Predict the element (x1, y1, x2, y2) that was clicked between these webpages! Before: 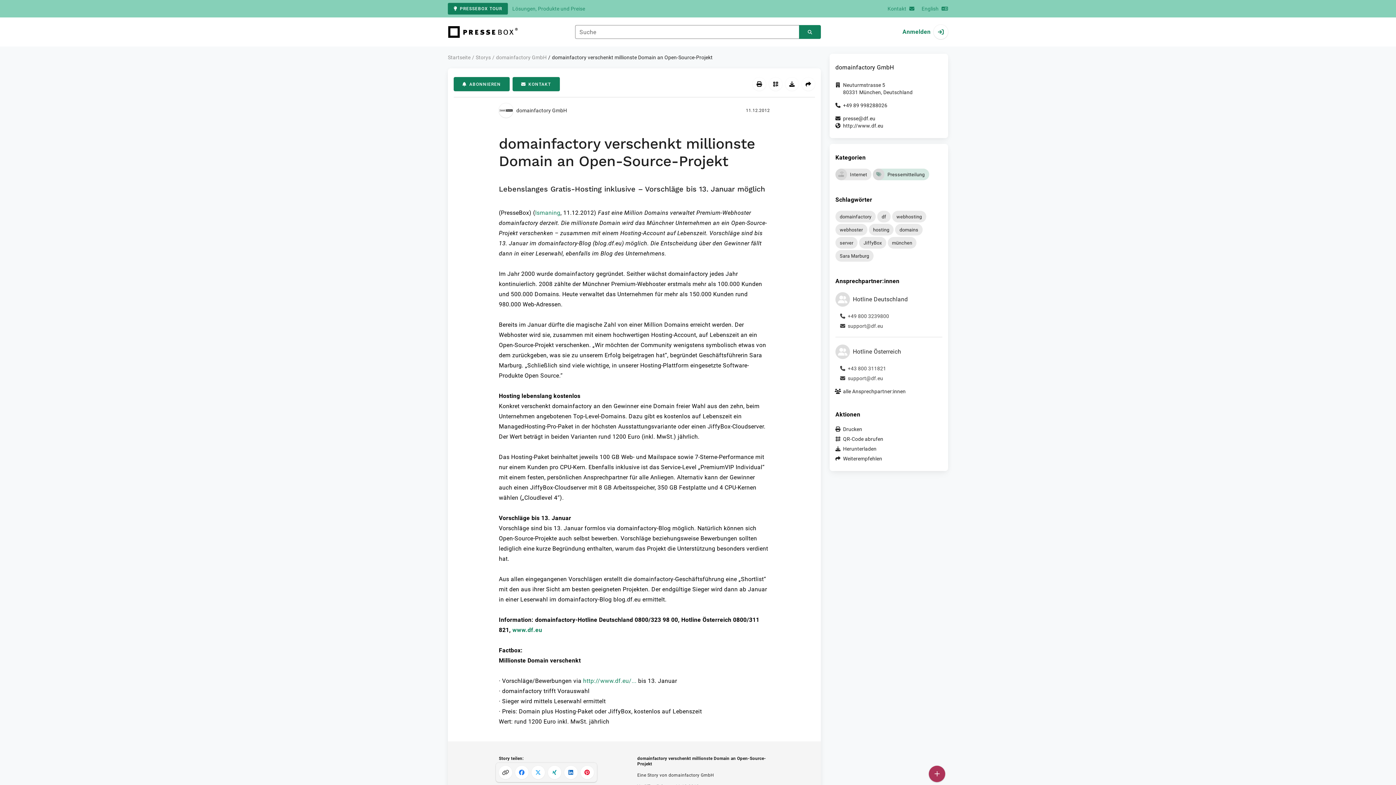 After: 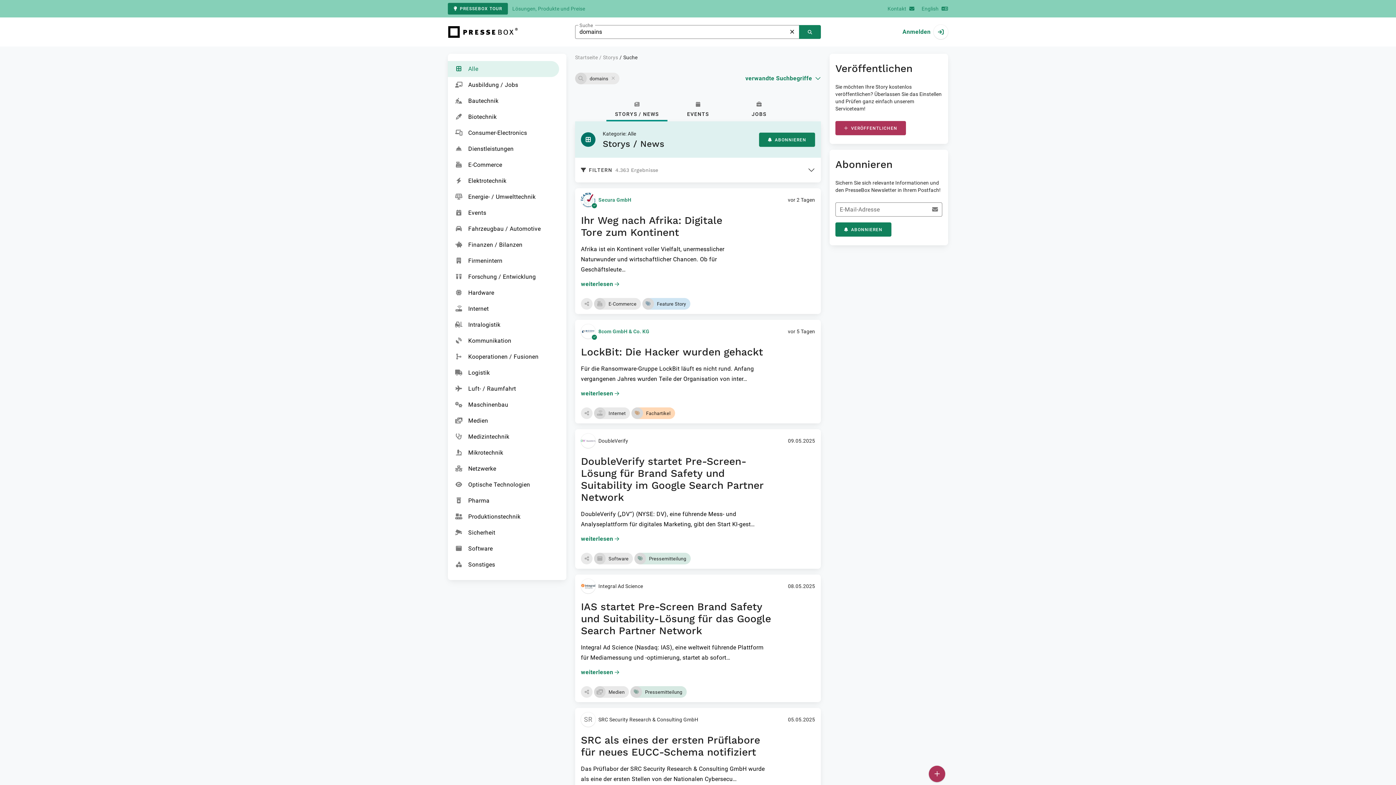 Action: bbox: (895, 224, 922, 235) label: domains